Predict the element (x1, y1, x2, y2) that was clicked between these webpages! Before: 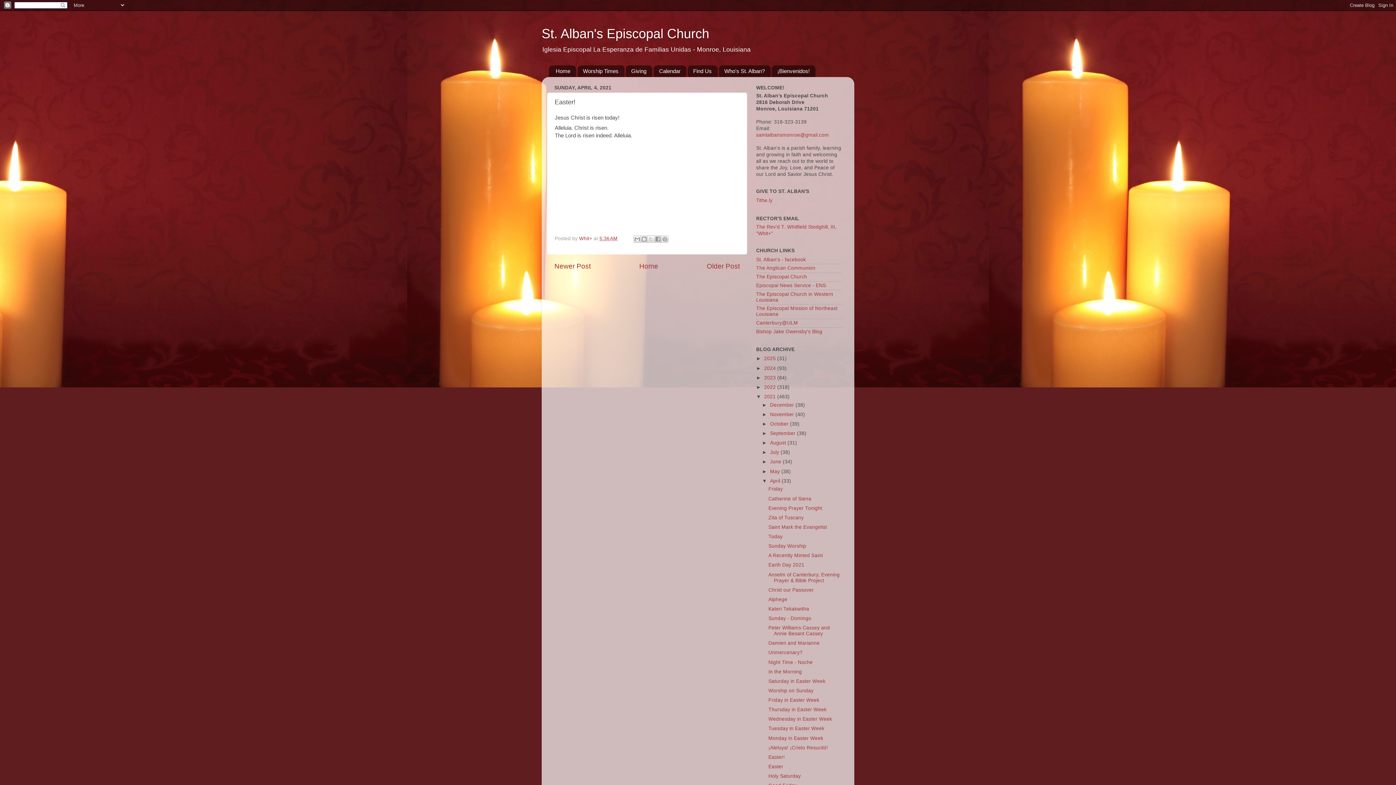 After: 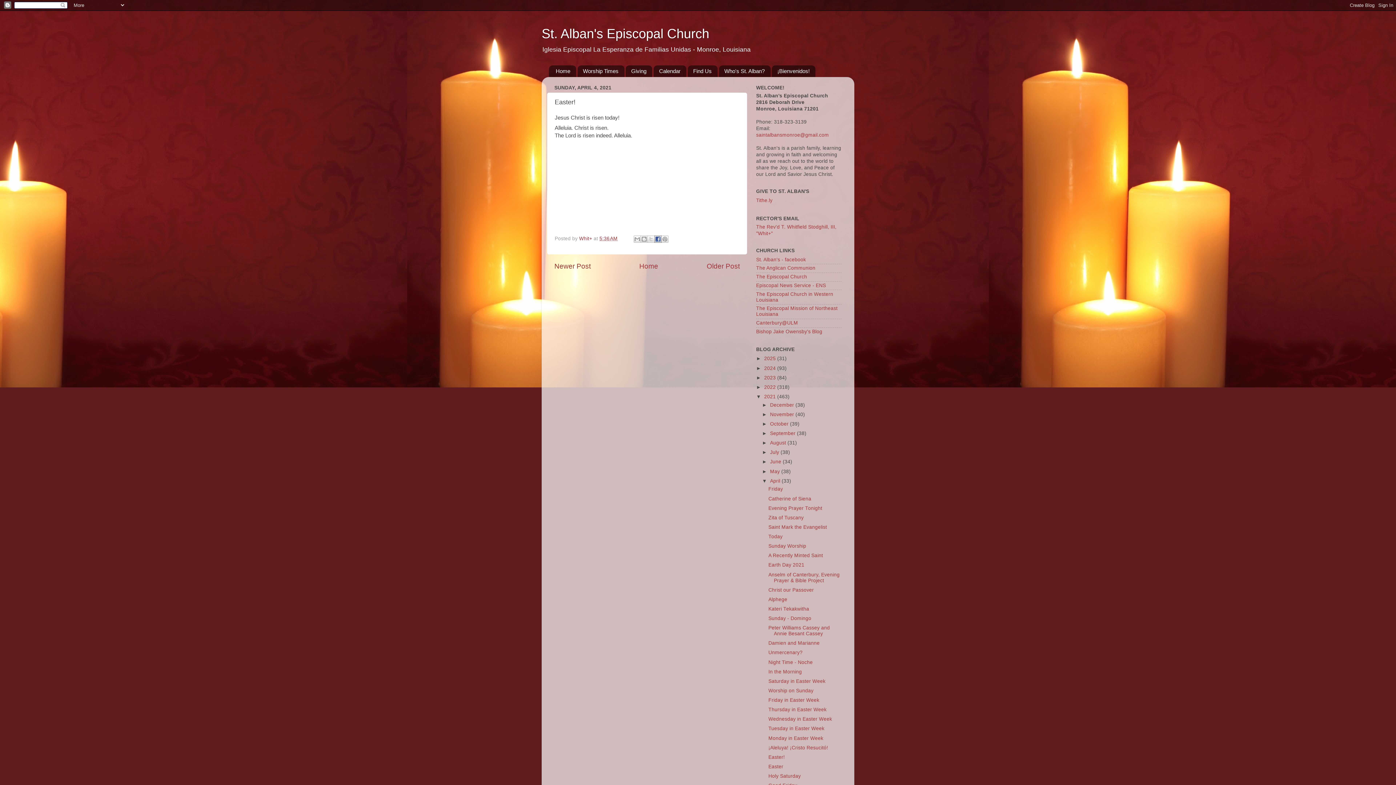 Action: label: Share to Facebook bbox: (654, 235, 661, 242)